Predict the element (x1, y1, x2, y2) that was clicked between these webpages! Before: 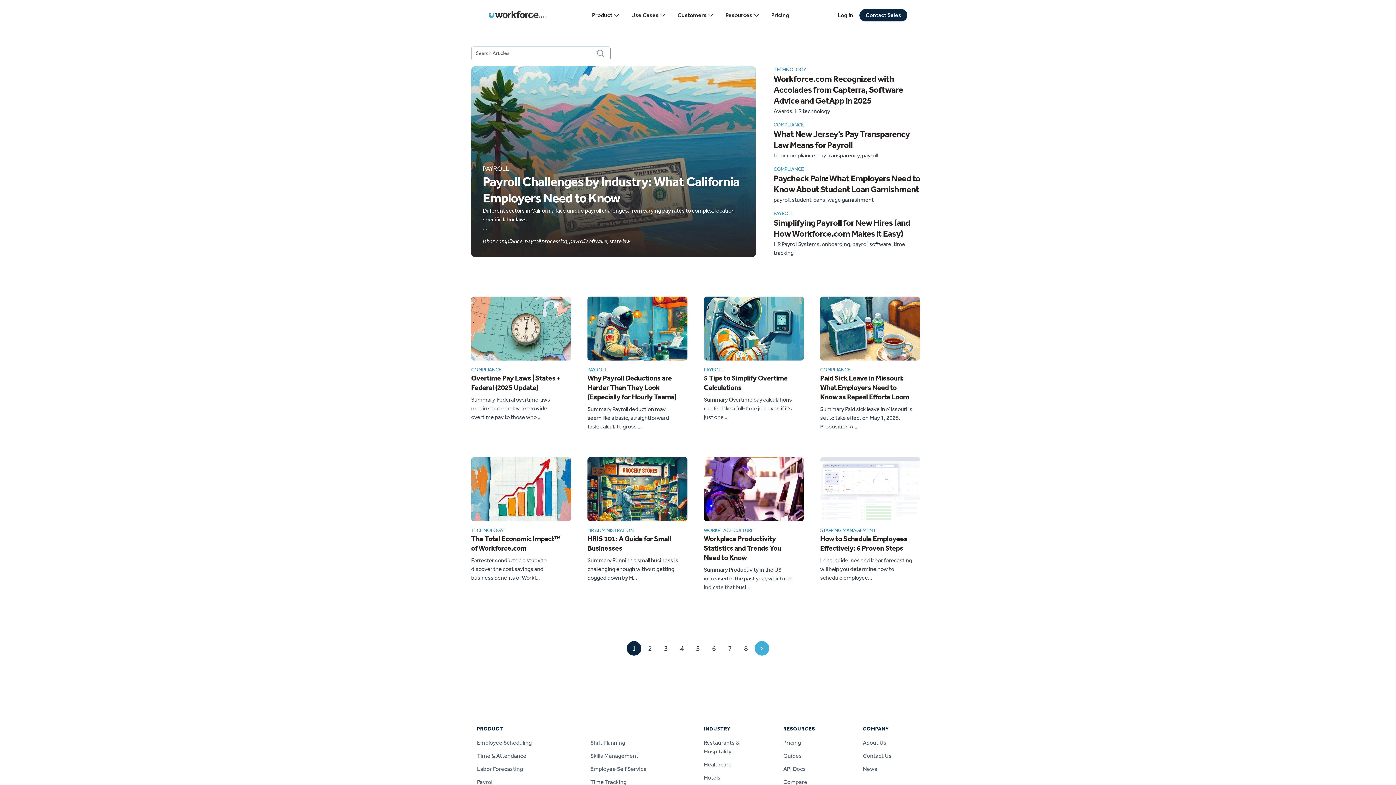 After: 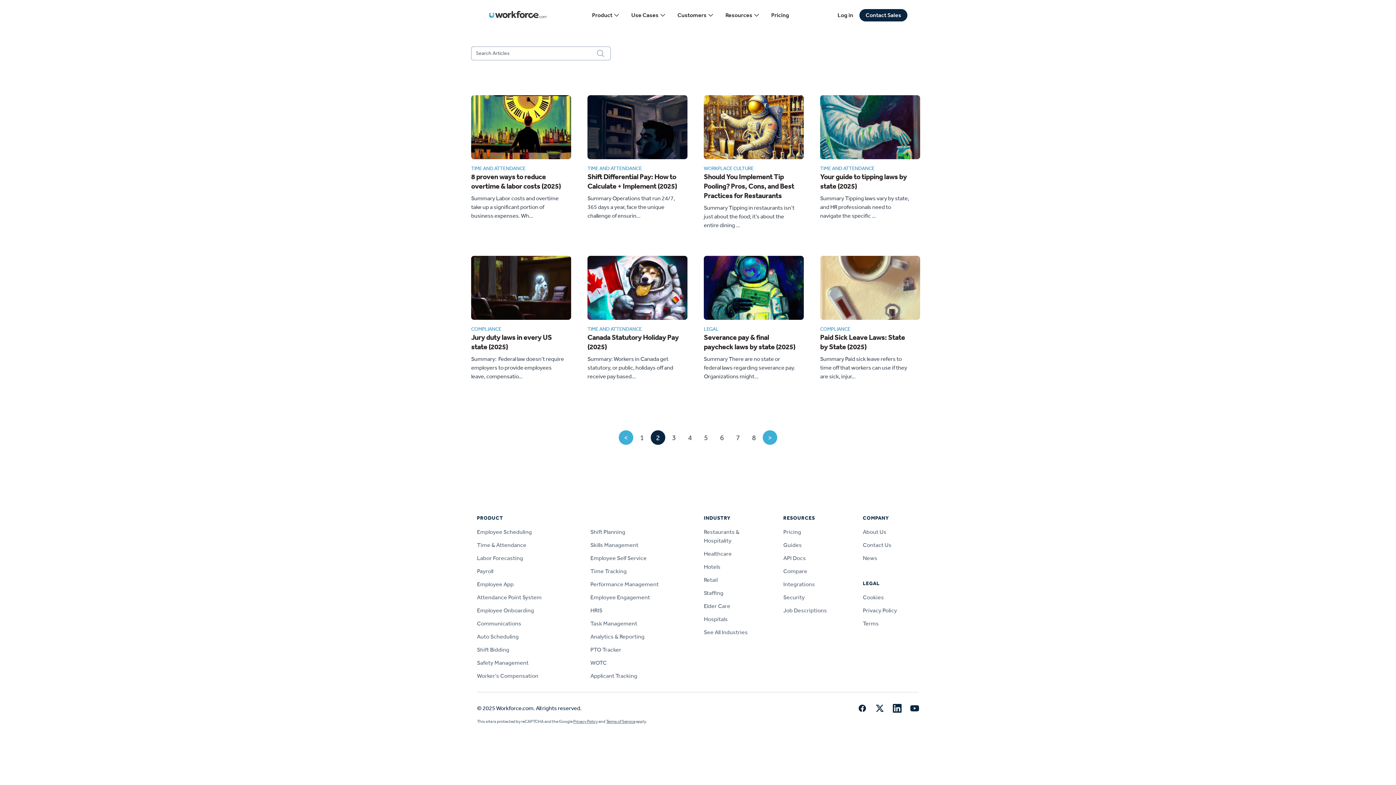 Action: bbox: (642, 641, 657, 656) label: 2